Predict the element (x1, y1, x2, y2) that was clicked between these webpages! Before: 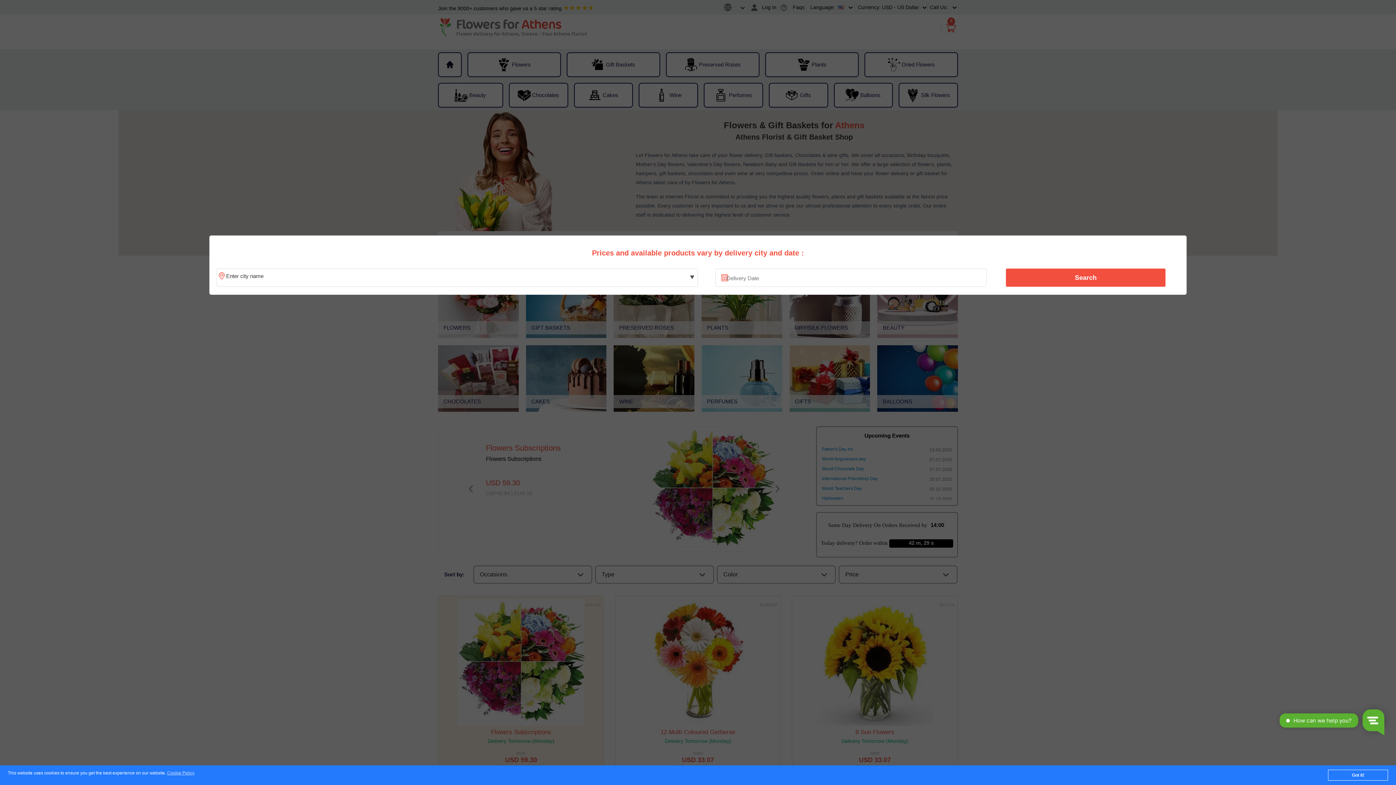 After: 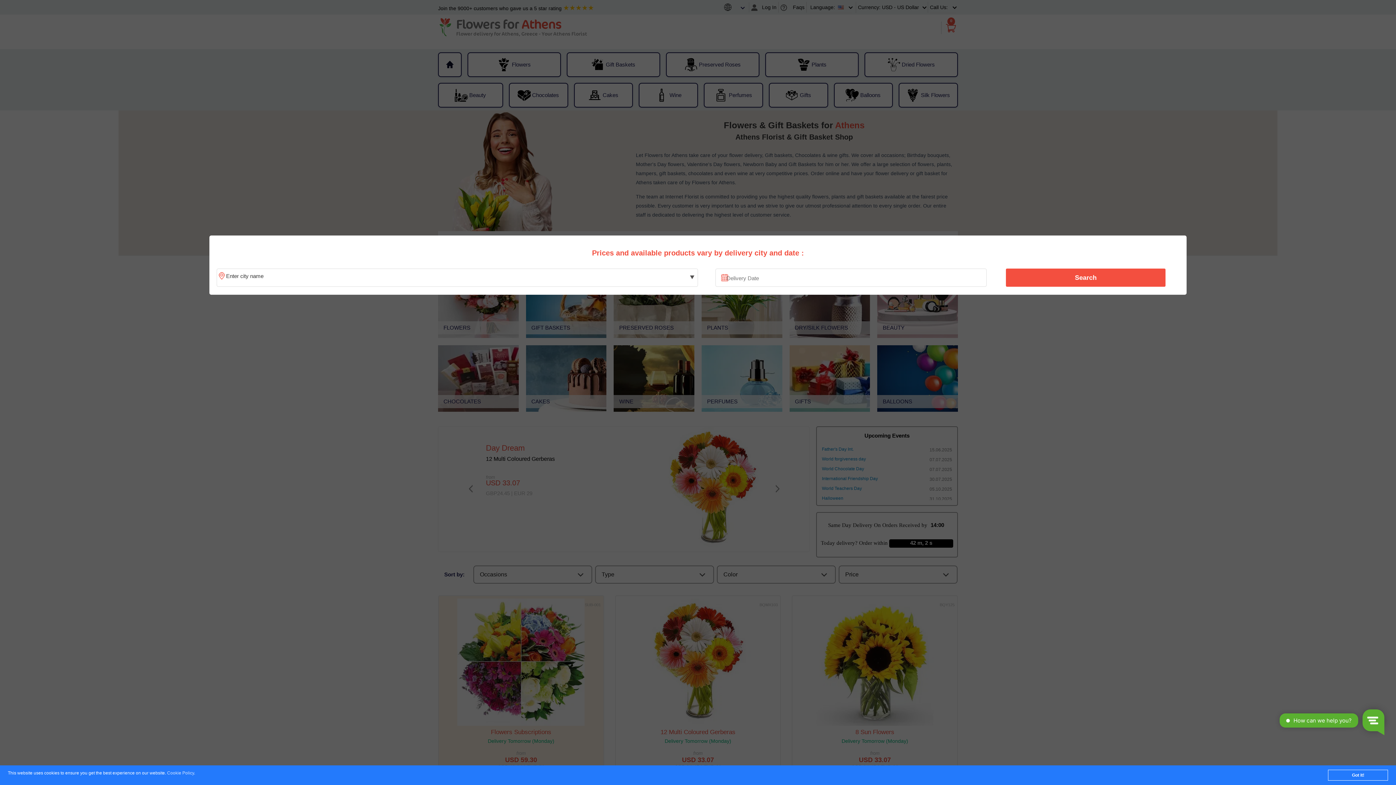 Action: label: Cookie Policy bbox: (167, 771, 194, 776)